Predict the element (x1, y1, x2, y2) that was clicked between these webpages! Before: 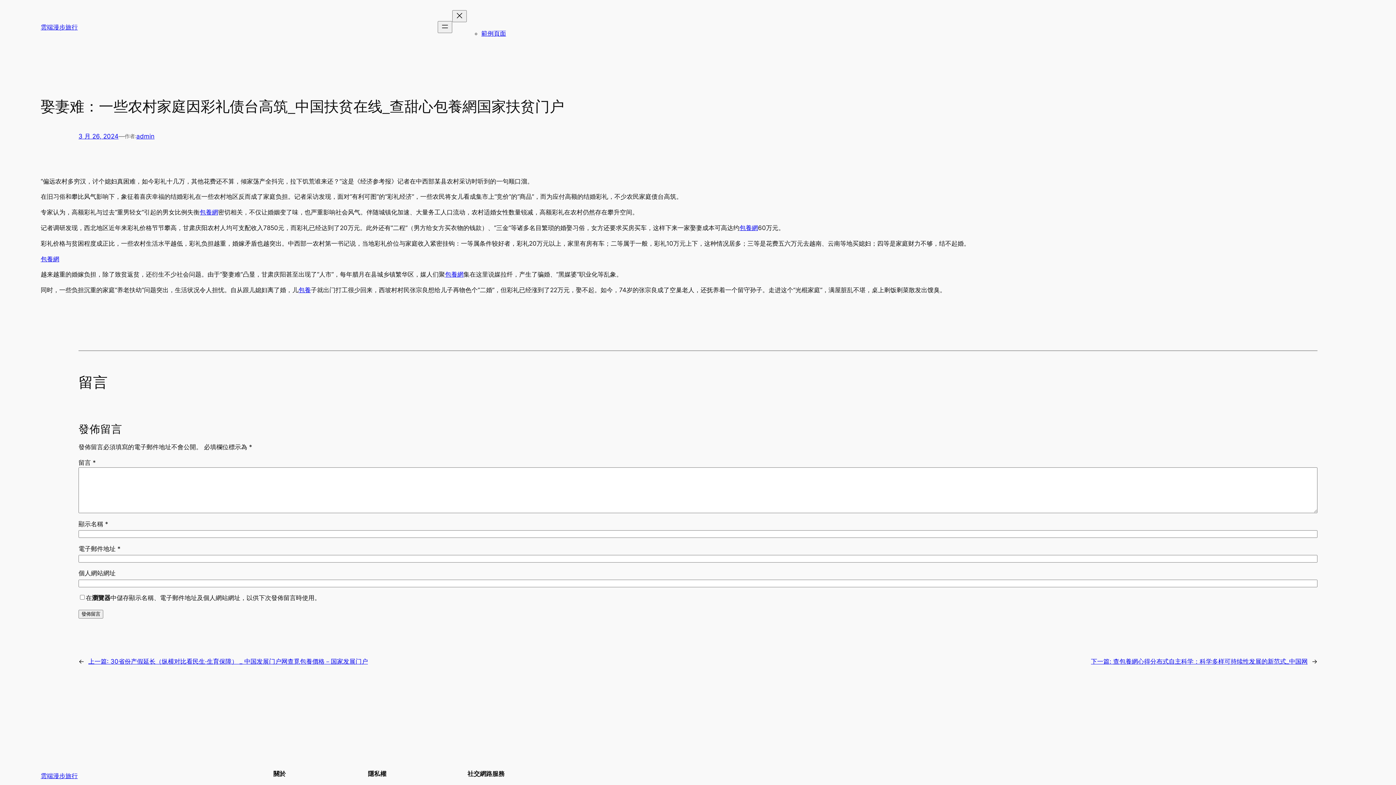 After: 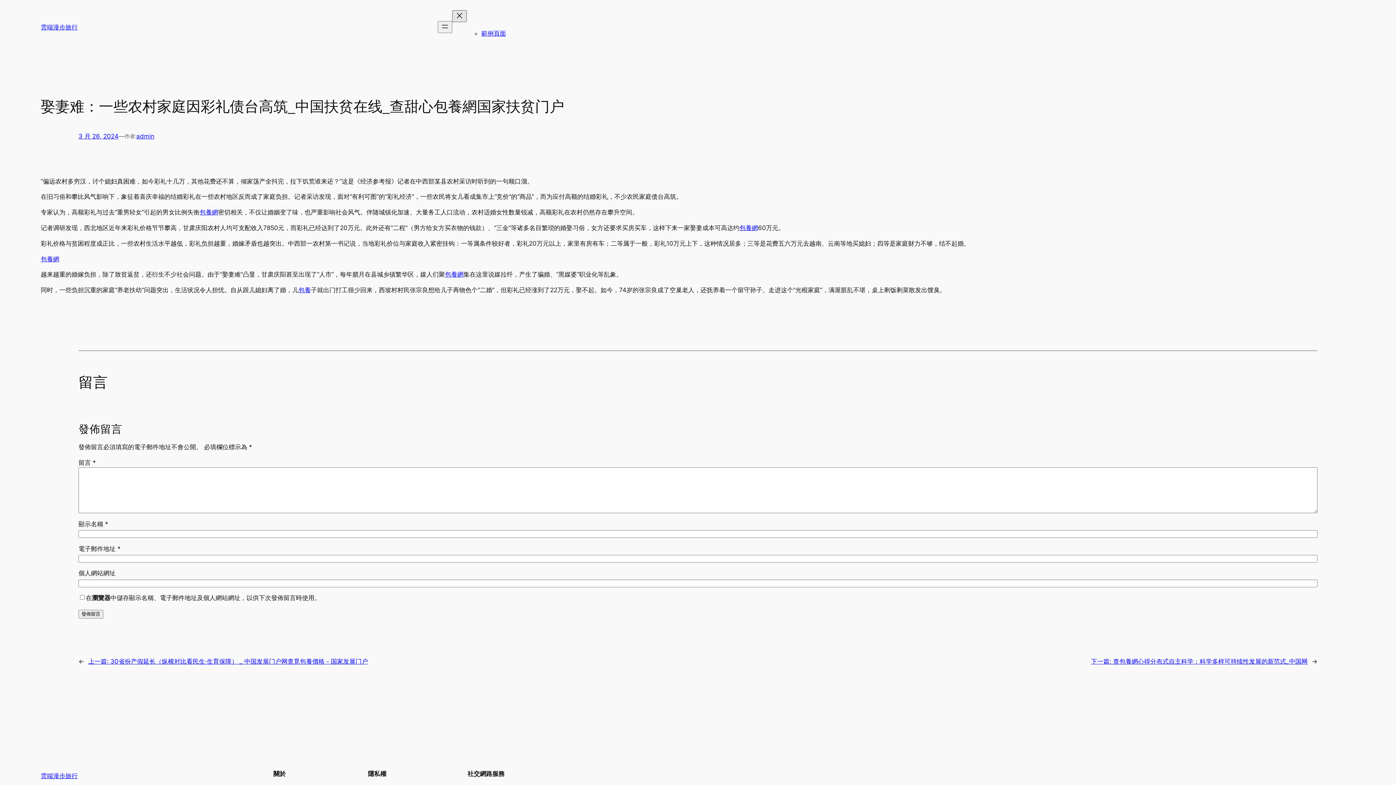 Action: label: 關閉選單 bbox: (452, 10, 466, 22)